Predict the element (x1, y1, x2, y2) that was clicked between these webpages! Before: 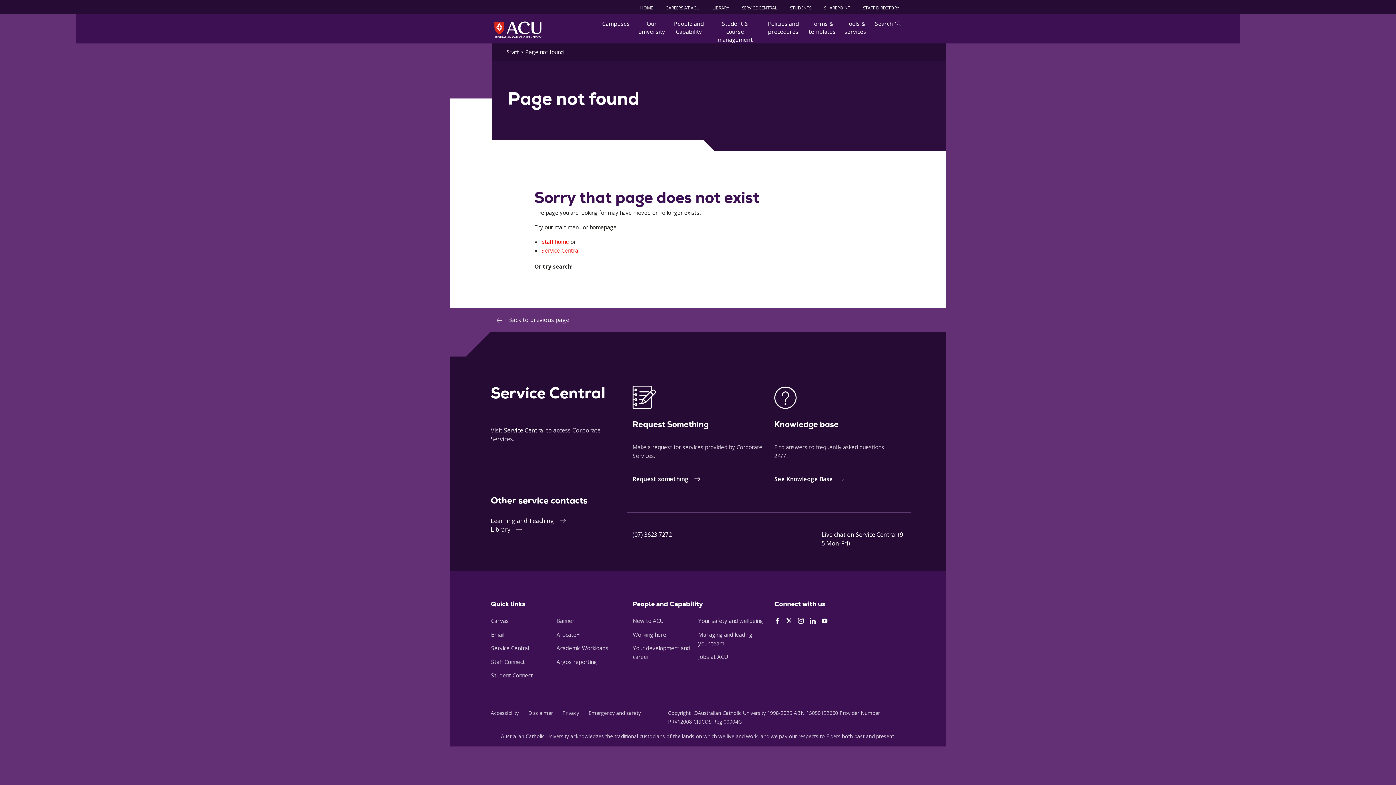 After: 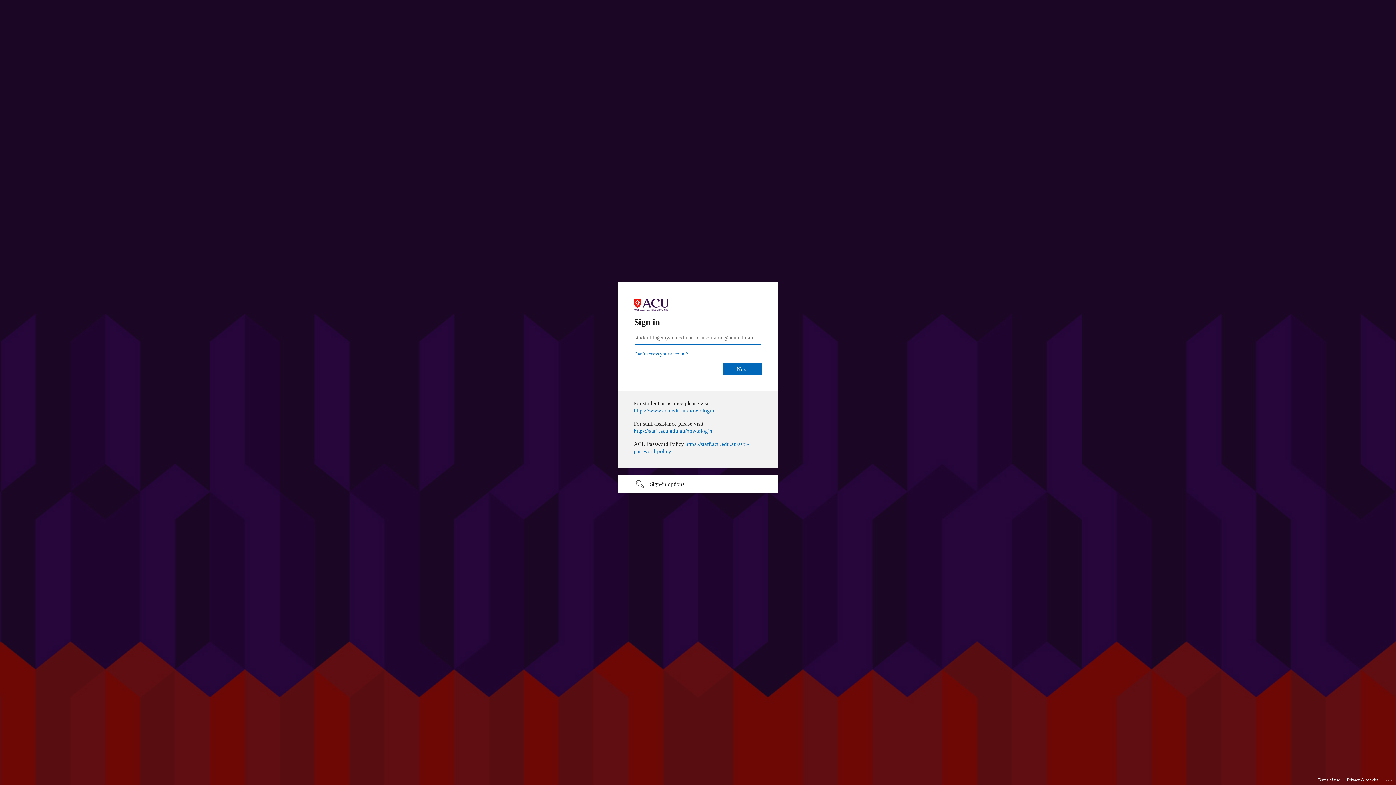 Action: label: Campuses bbox: (597, 15, 634, 43)